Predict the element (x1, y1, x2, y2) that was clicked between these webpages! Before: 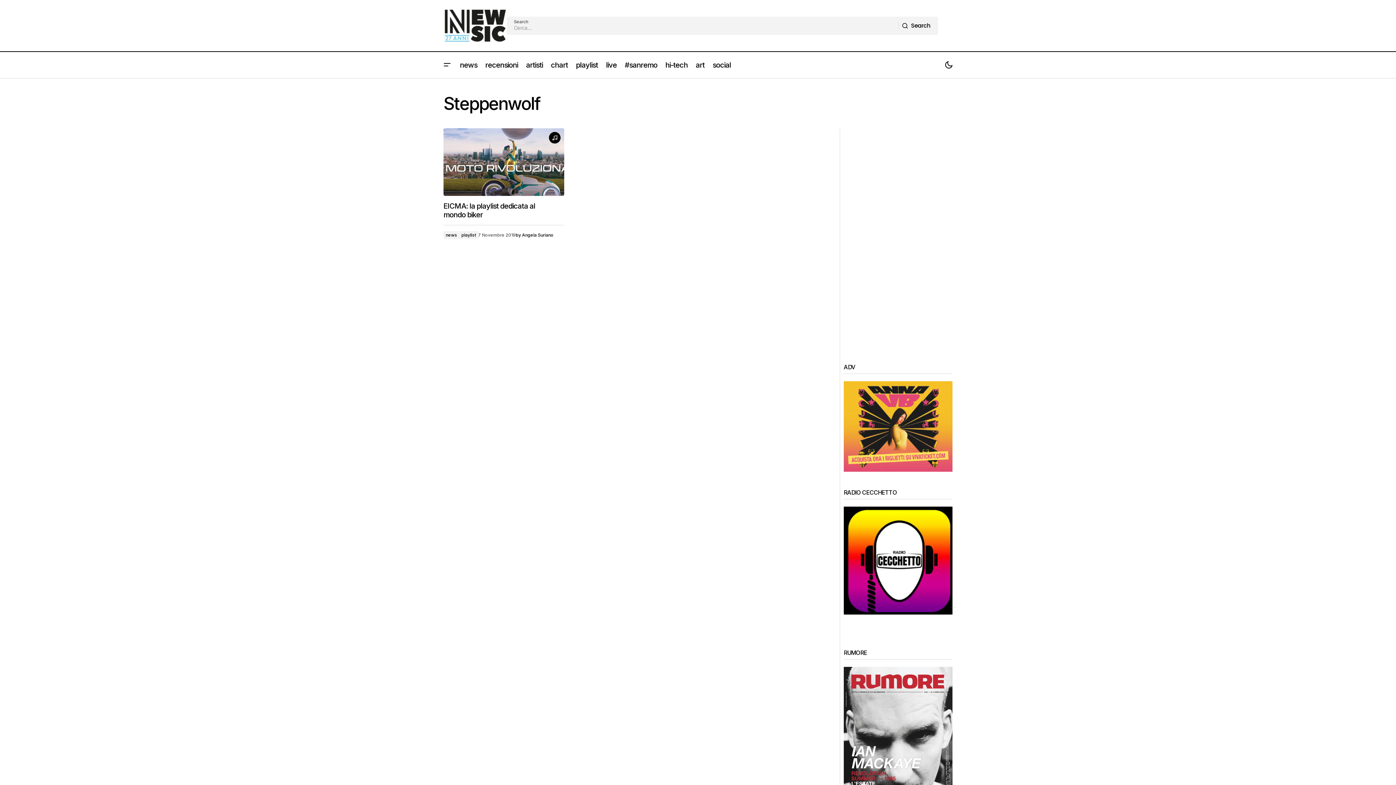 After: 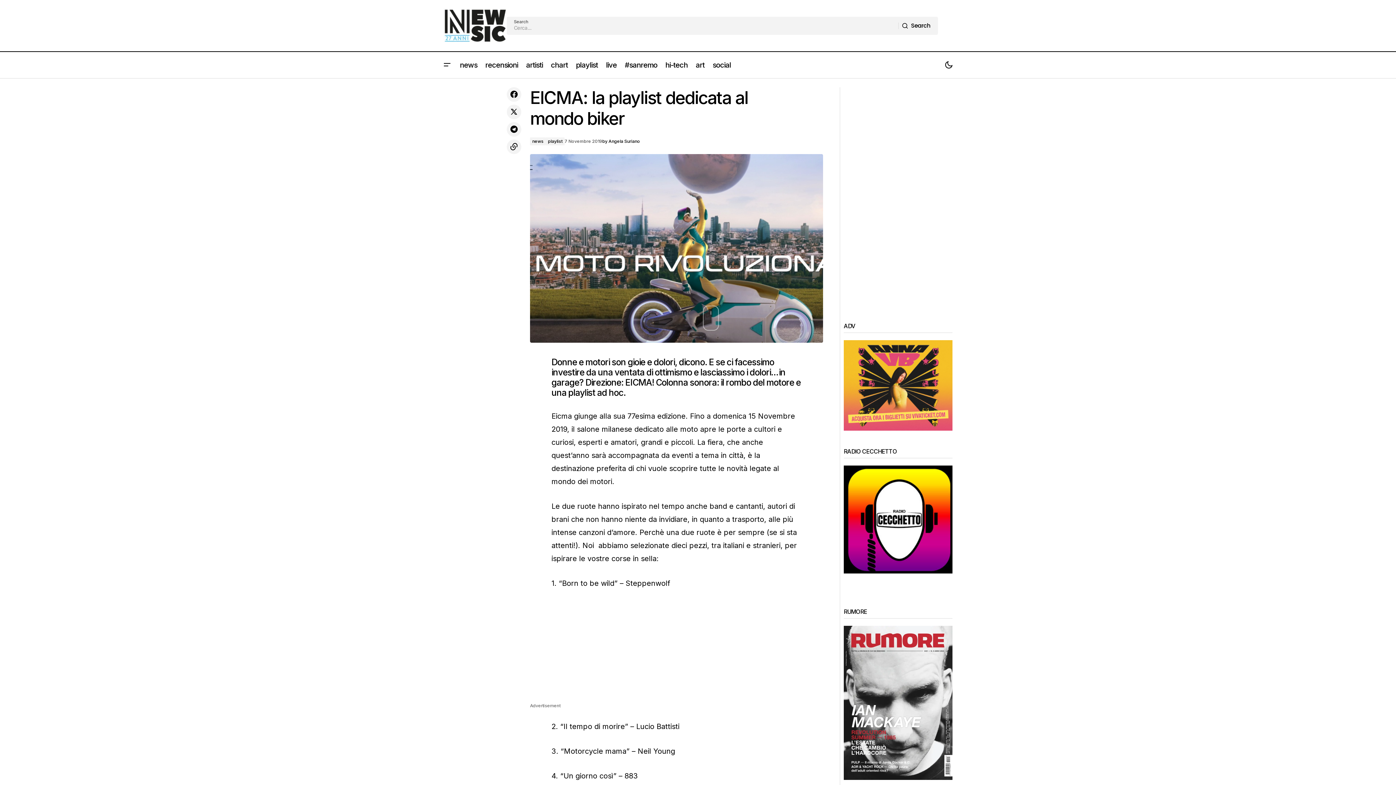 Action: bbox: (443, 128, 564, 196)